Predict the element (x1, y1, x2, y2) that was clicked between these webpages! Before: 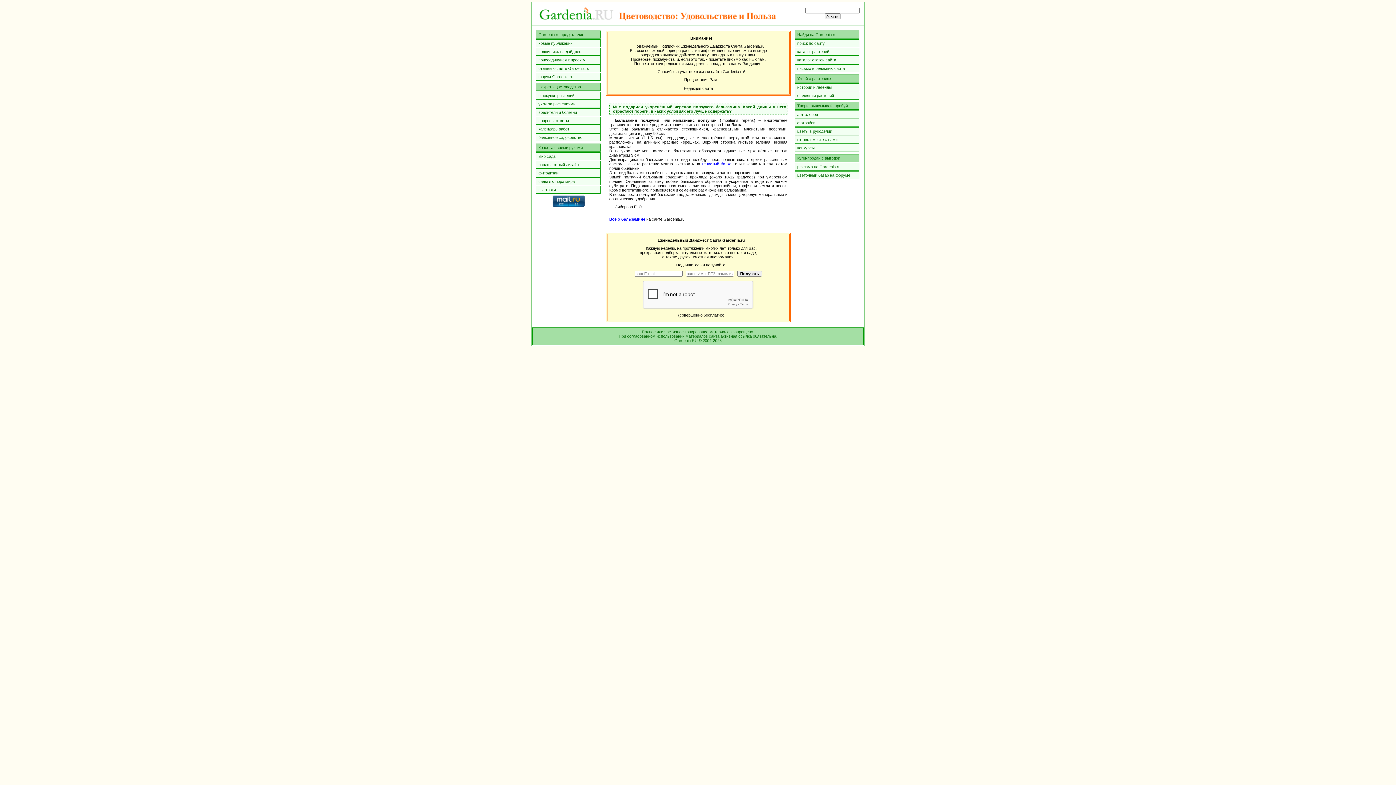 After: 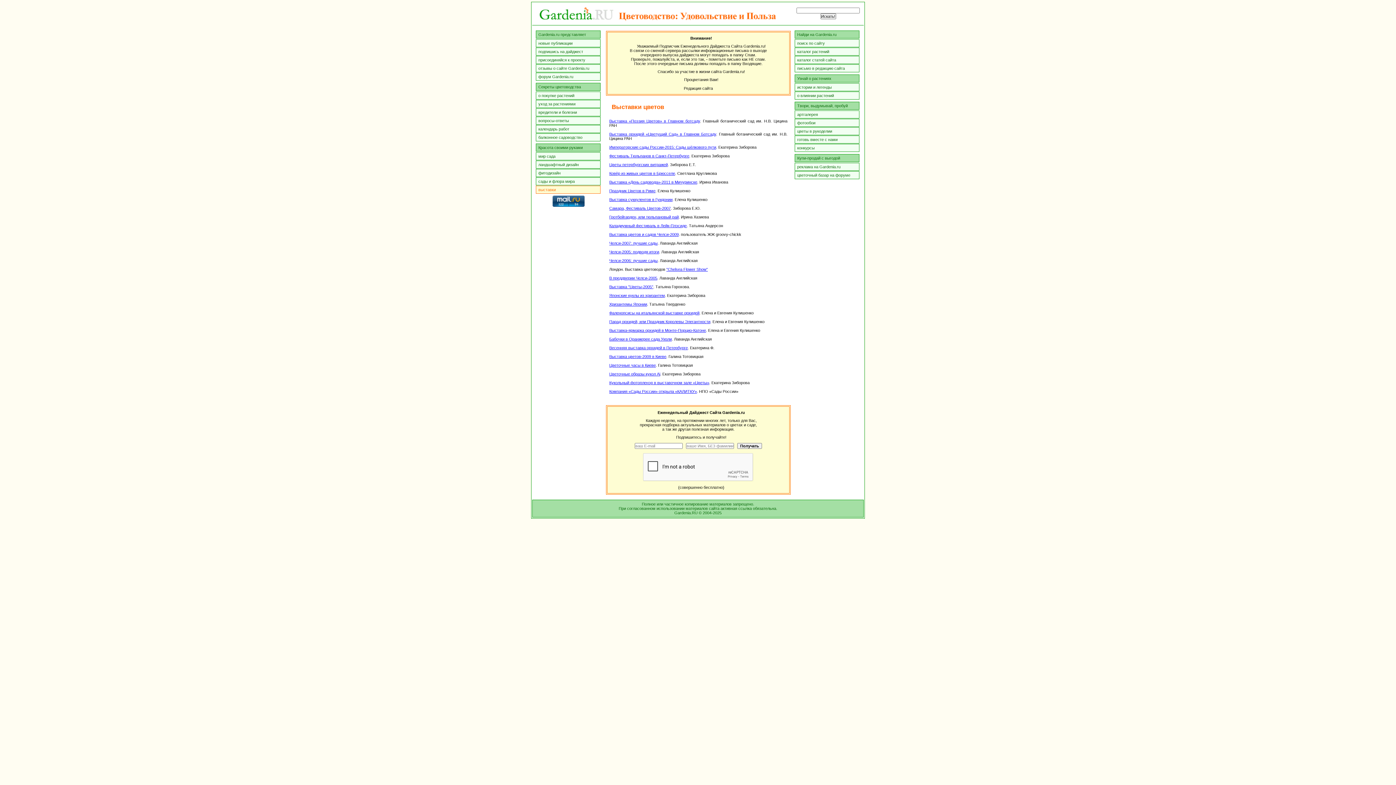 Action: label: выставки bbox: (536, 185, 600, 193)